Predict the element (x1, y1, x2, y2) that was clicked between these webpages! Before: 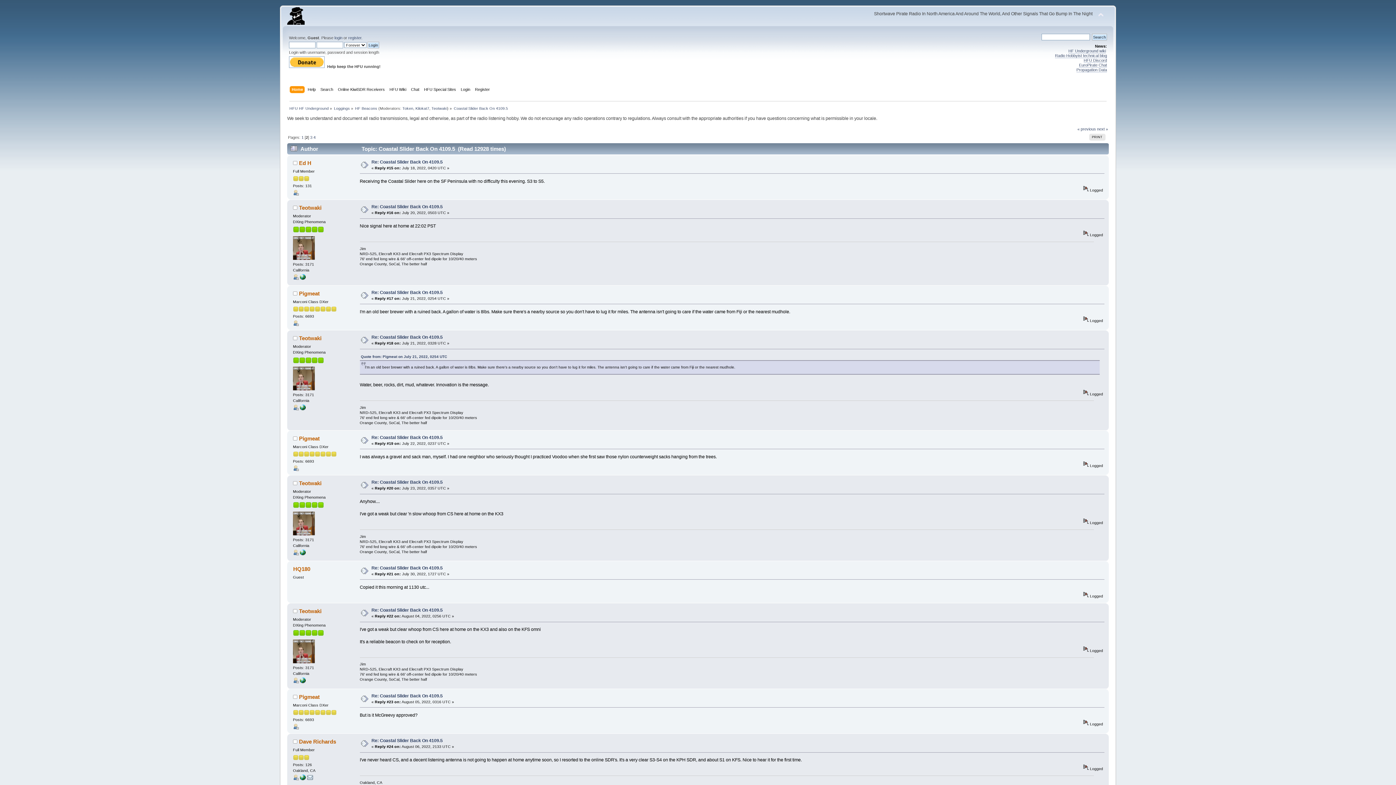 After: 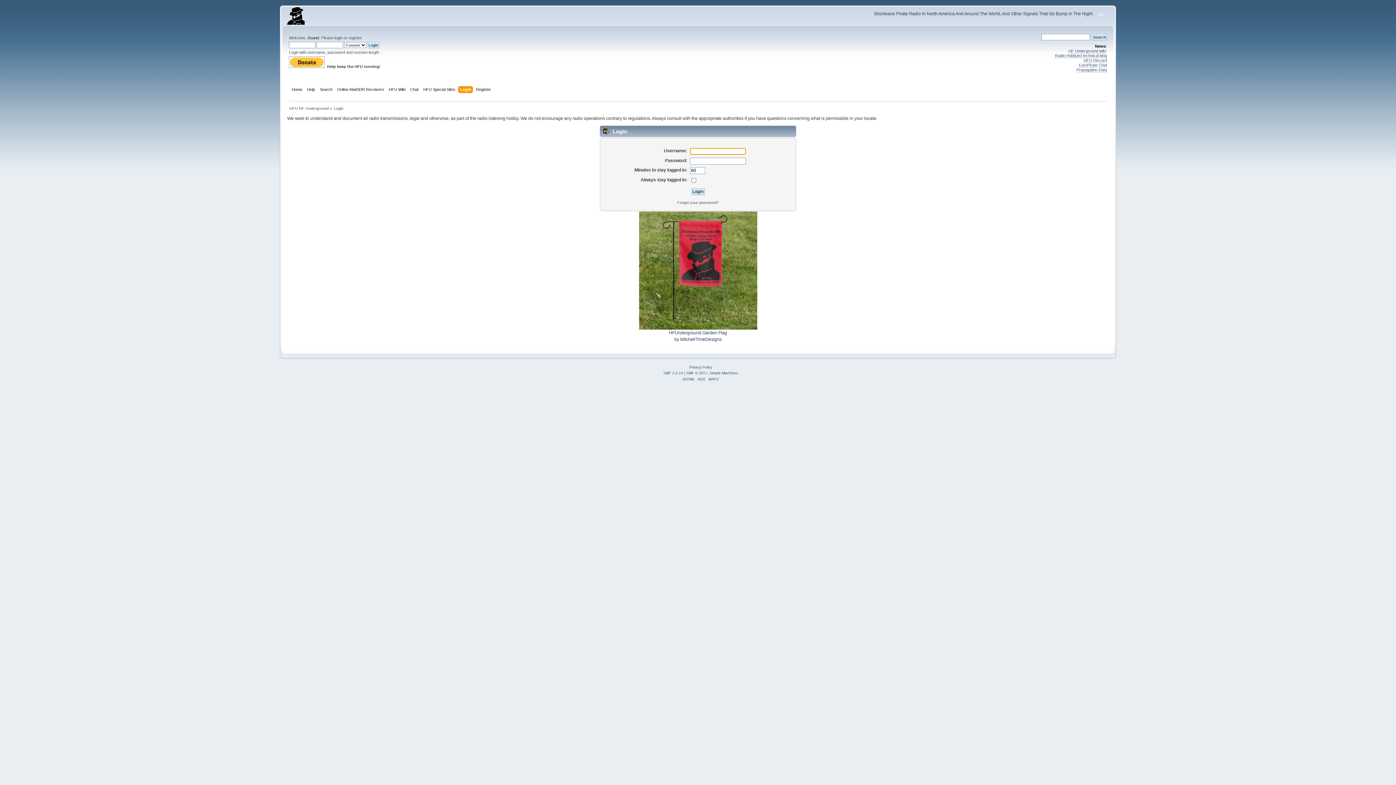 Action: bbox: (460, 86, 472, 94) label: Login